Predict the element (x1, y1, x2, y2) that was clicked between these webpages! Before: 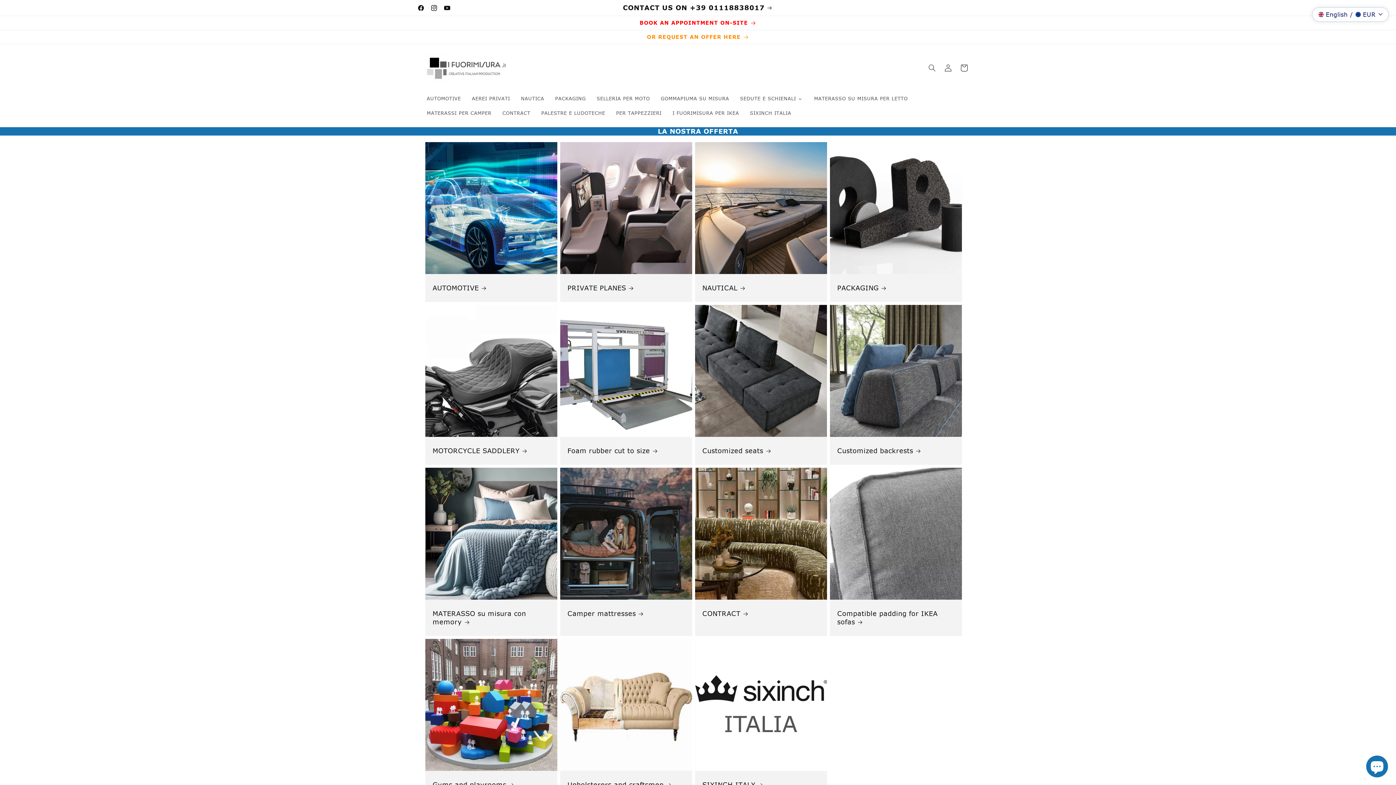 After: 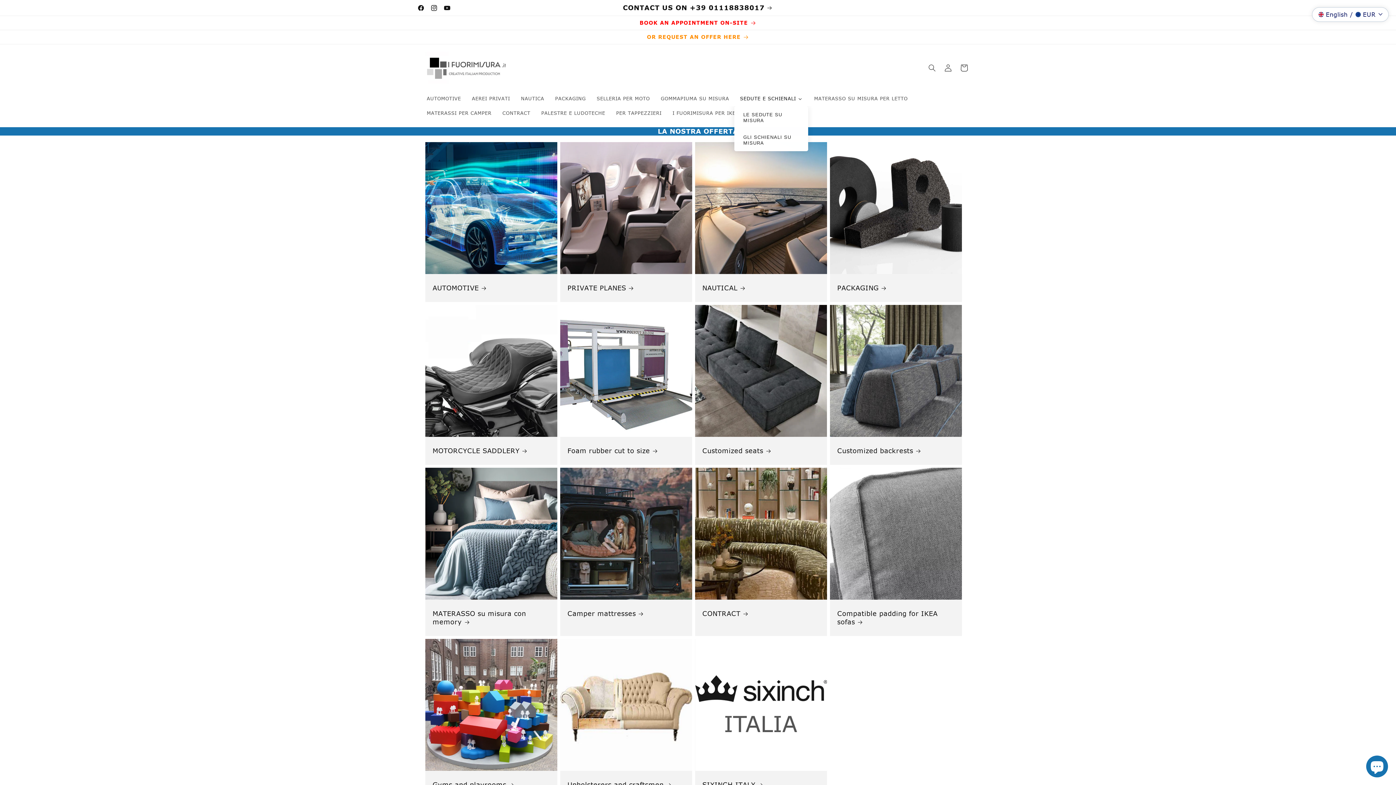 Action: bbox: (734, 91, 808, 106) label: SEDUTE E SCHIENALI